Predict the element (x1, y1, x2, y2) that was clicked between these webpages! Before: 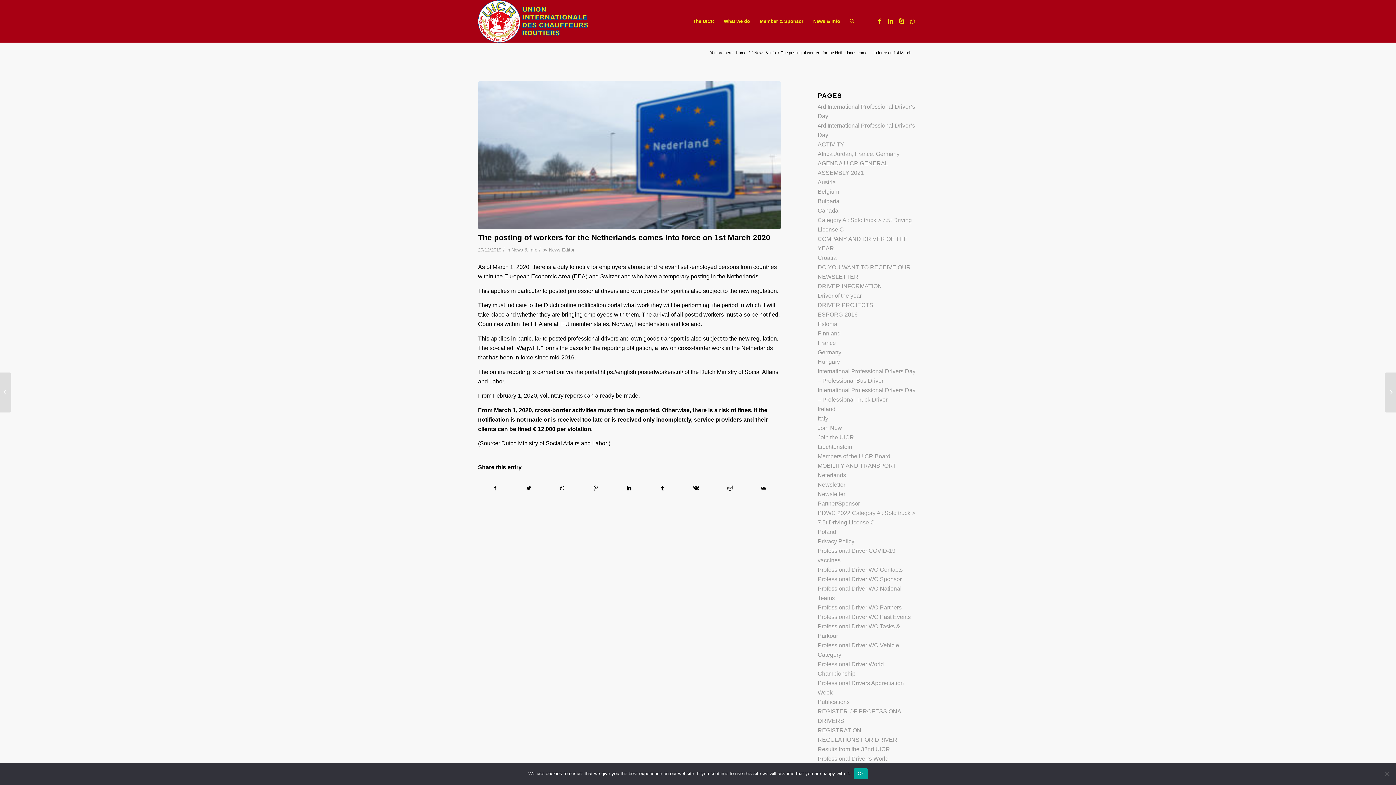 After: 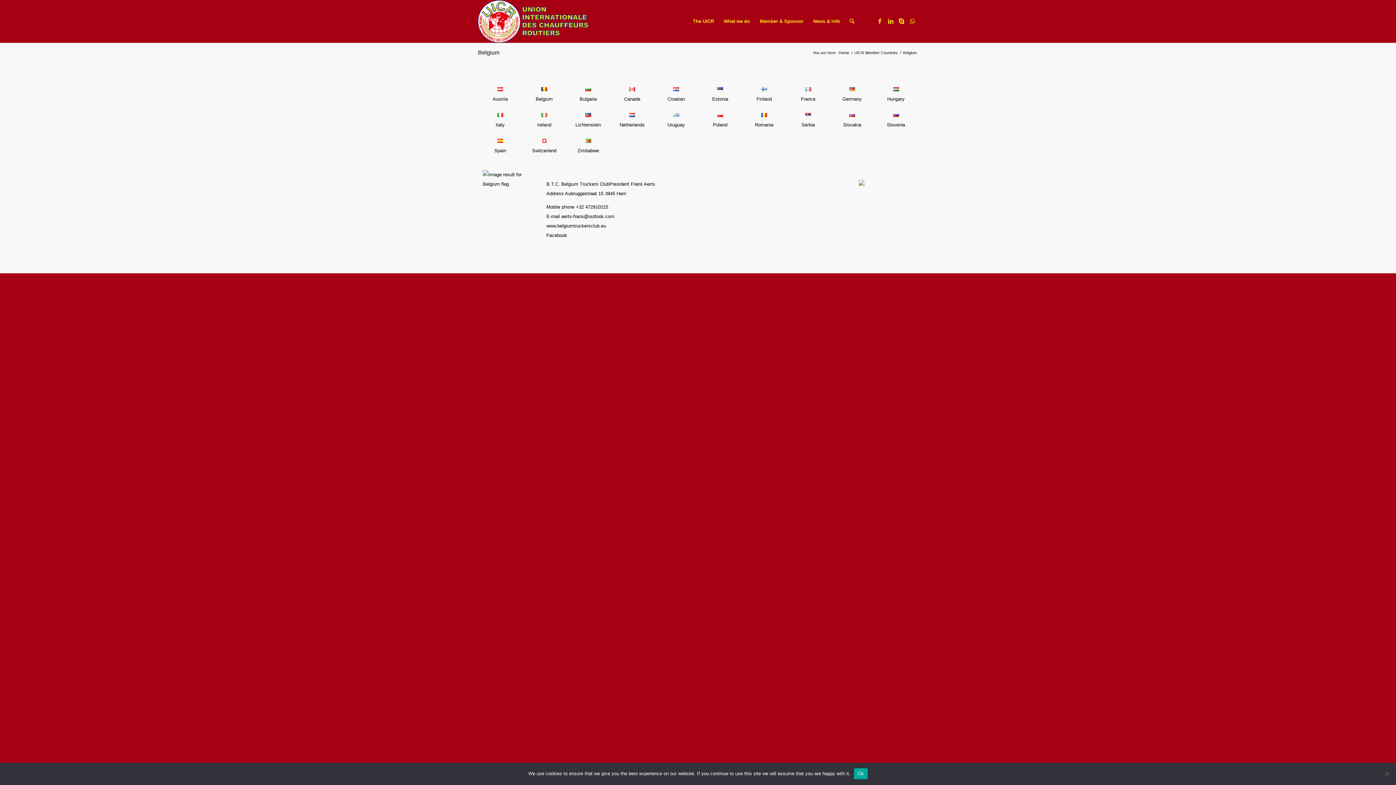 Action: bbox: (817, 188, 839, 194) label: Belgium